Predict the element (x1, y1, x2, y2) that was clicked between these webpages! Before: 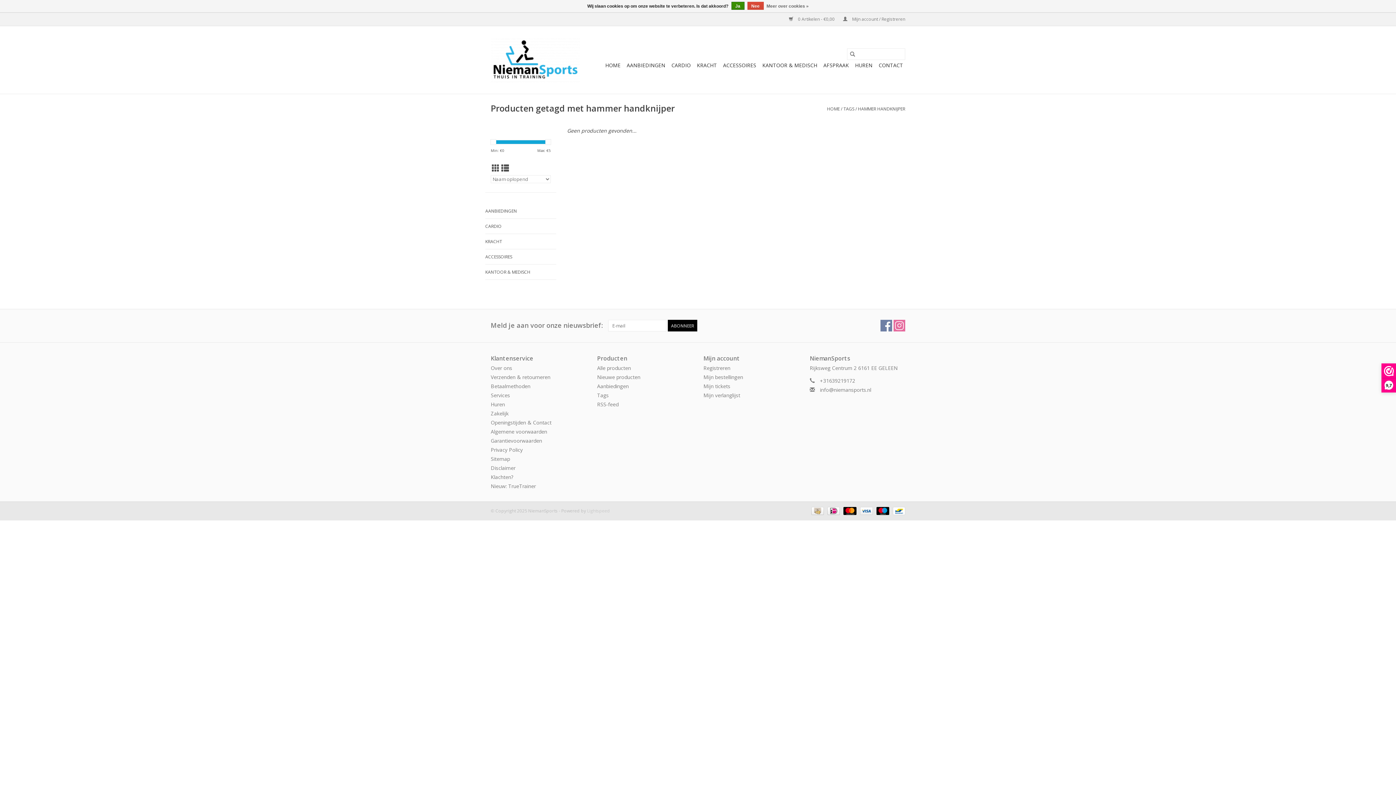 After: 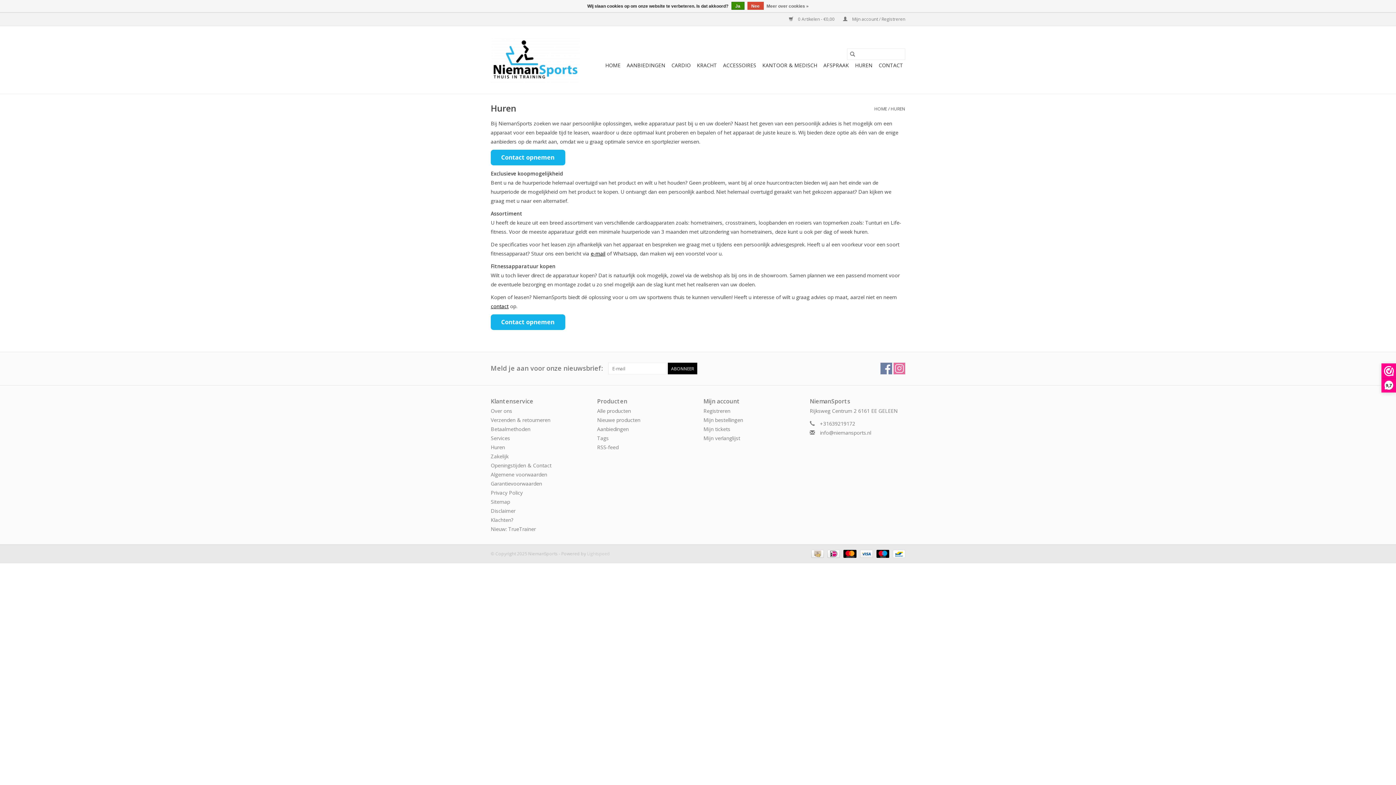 Action: bbox: (853, 59, 874, 71) label: HUREN